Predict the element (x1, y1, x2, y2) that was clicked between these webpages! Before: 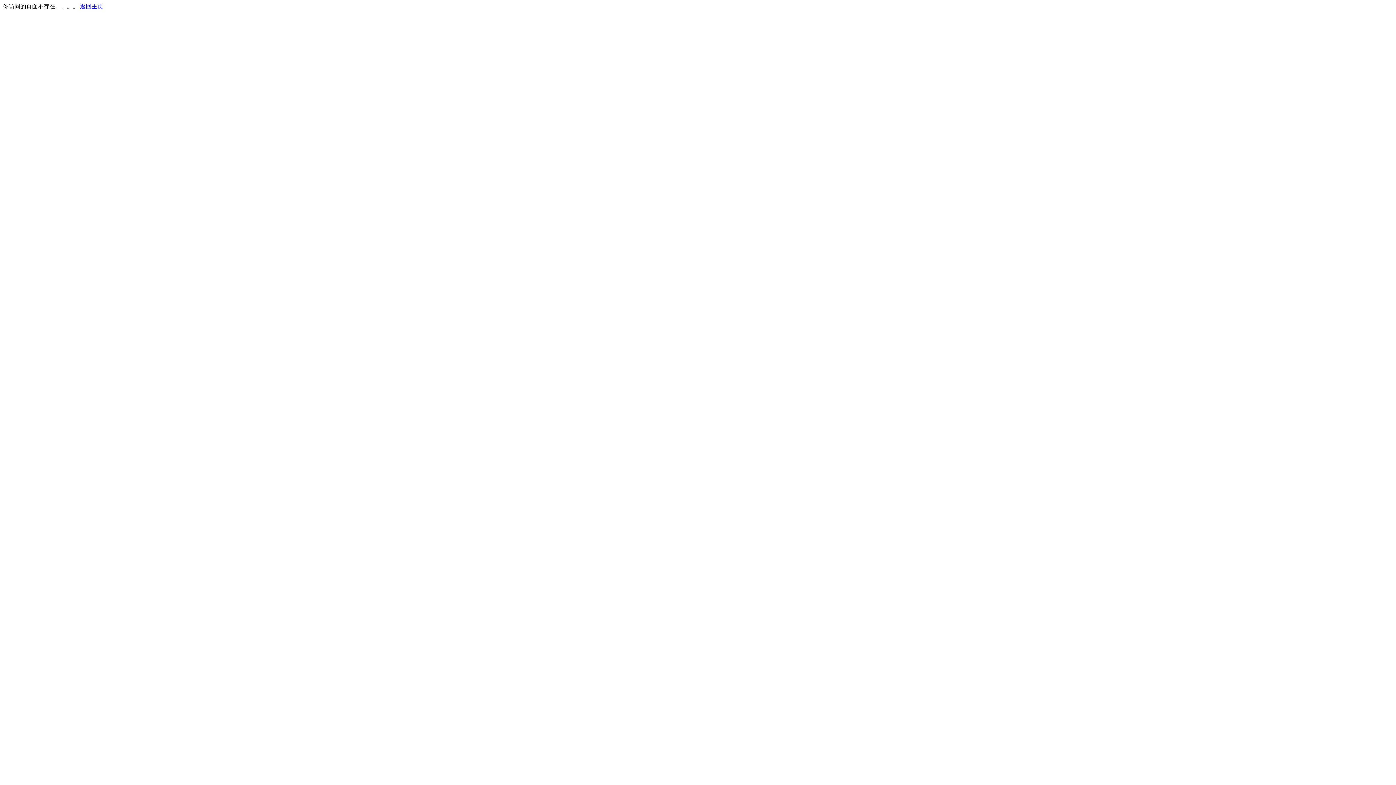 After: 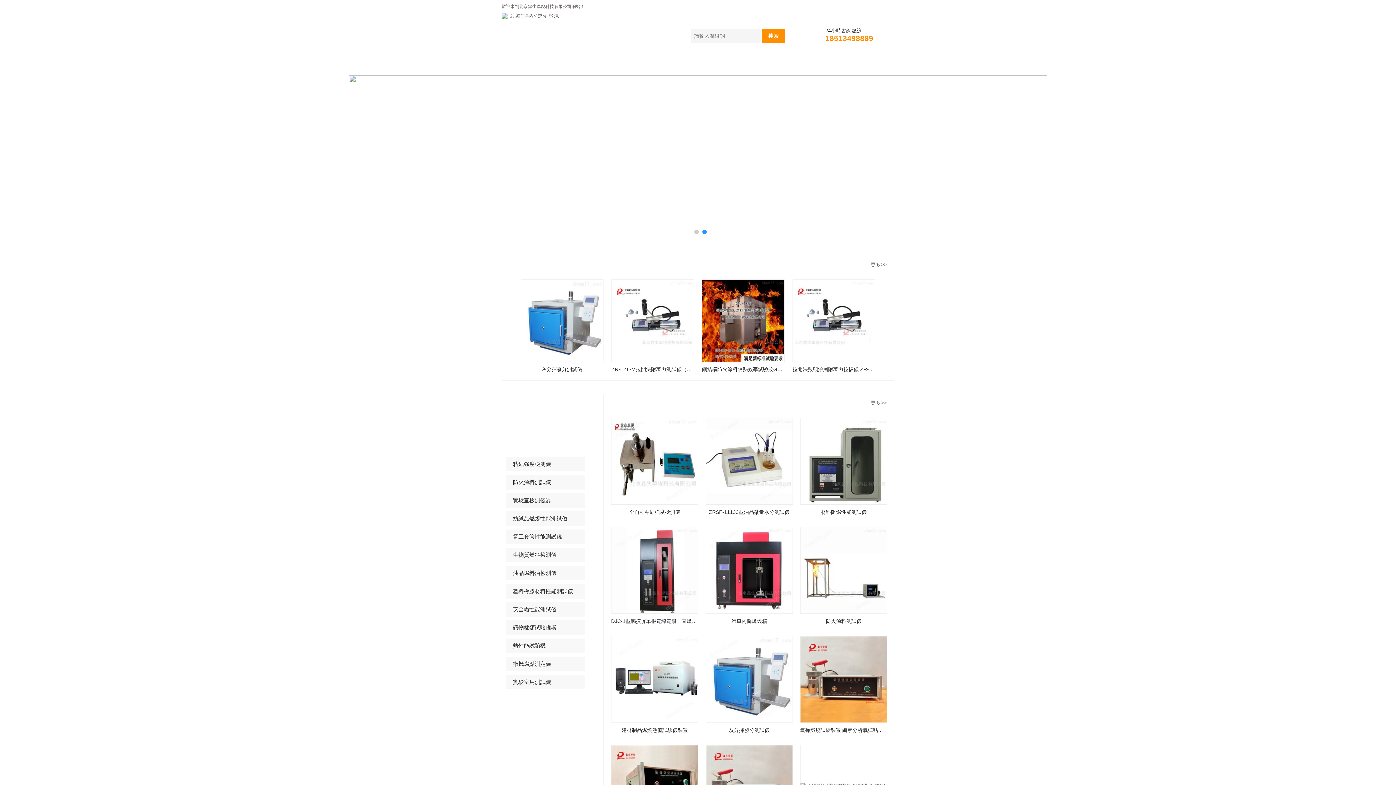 Action: bbox: (80, 3, 103, 9) label: 返回主页